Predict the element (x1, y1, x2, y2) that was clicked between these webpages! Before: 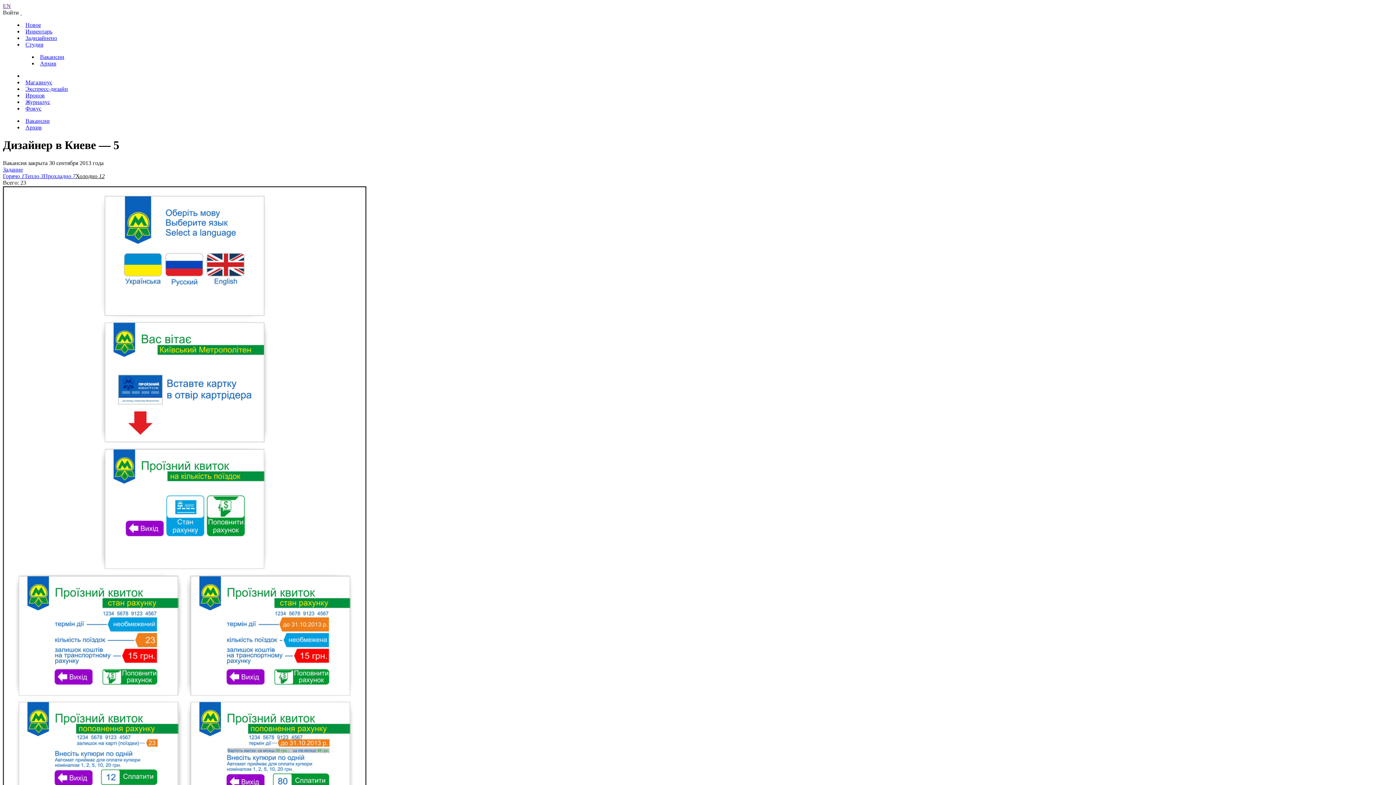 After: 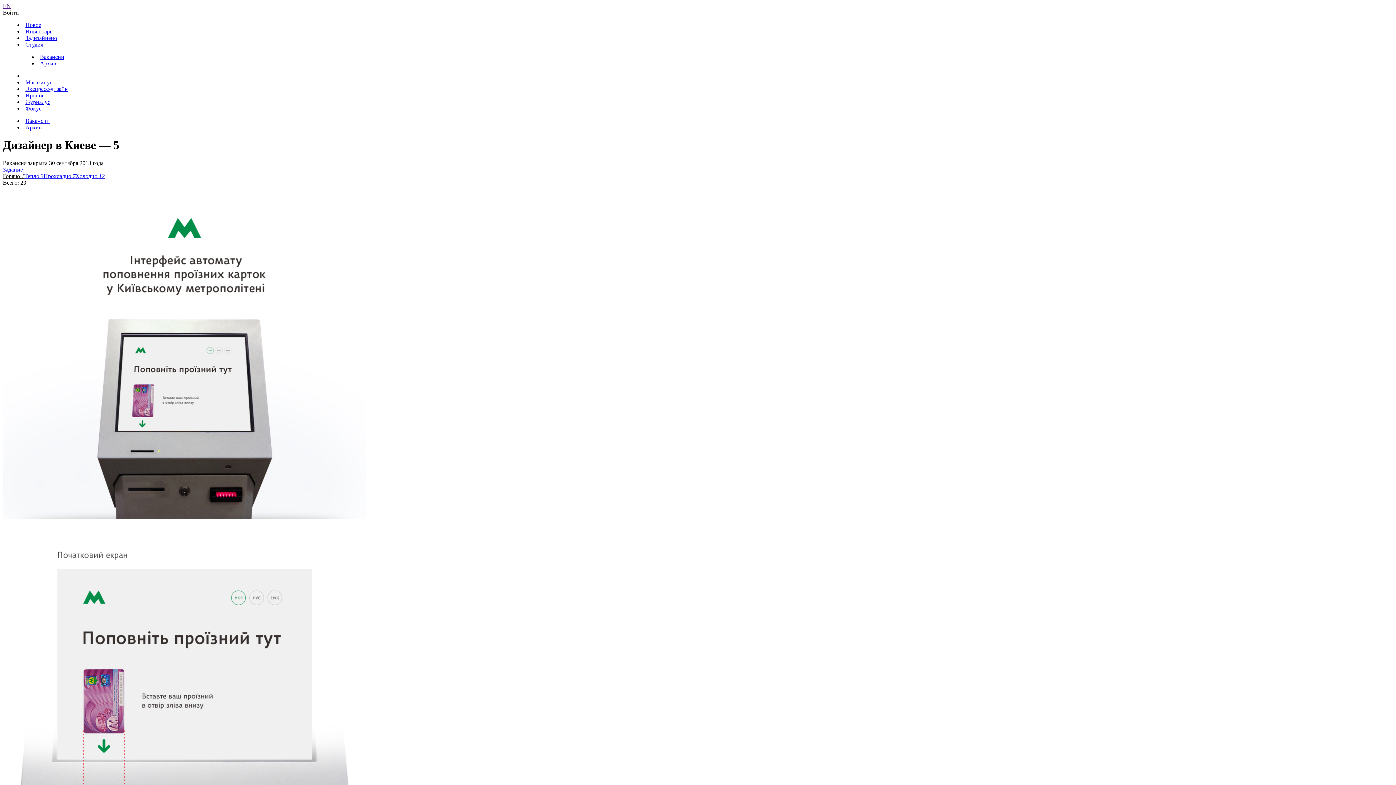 Action: bbox: (2, 173, 24, 179) label: Горячо 1